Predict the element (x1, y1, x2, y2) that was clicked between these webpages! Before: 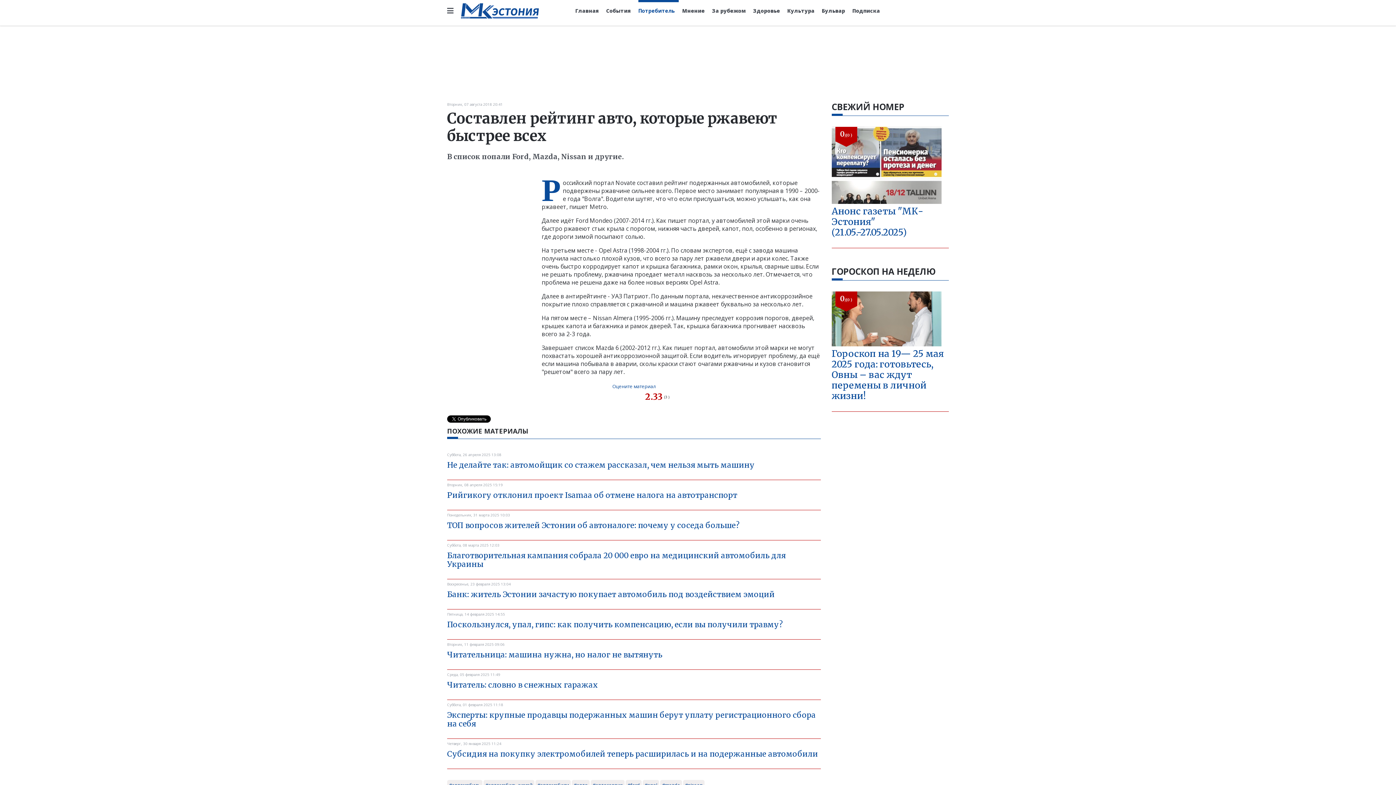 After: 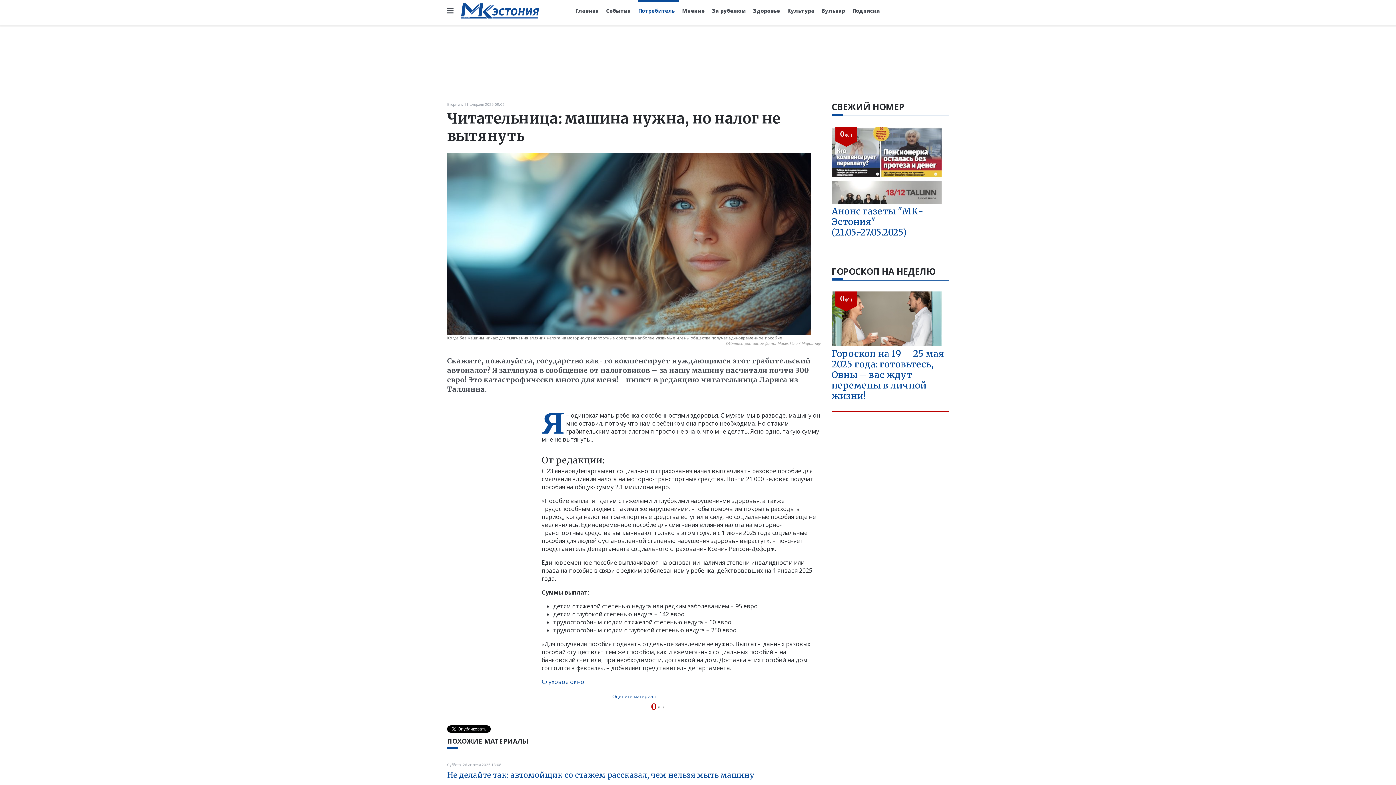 Action: label: Читательница: машина нужна, но налог не вытянуть bbox: (447, 650, 662, 660)